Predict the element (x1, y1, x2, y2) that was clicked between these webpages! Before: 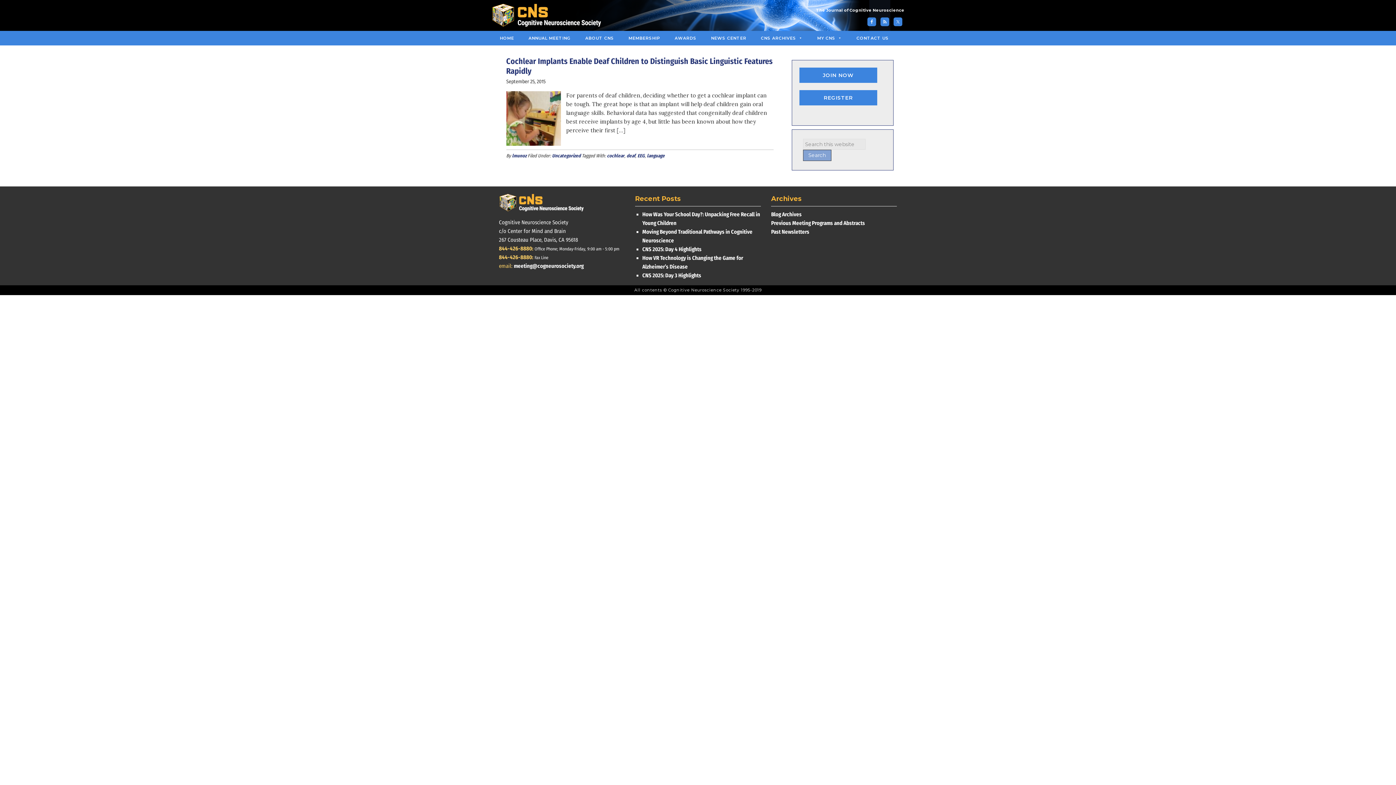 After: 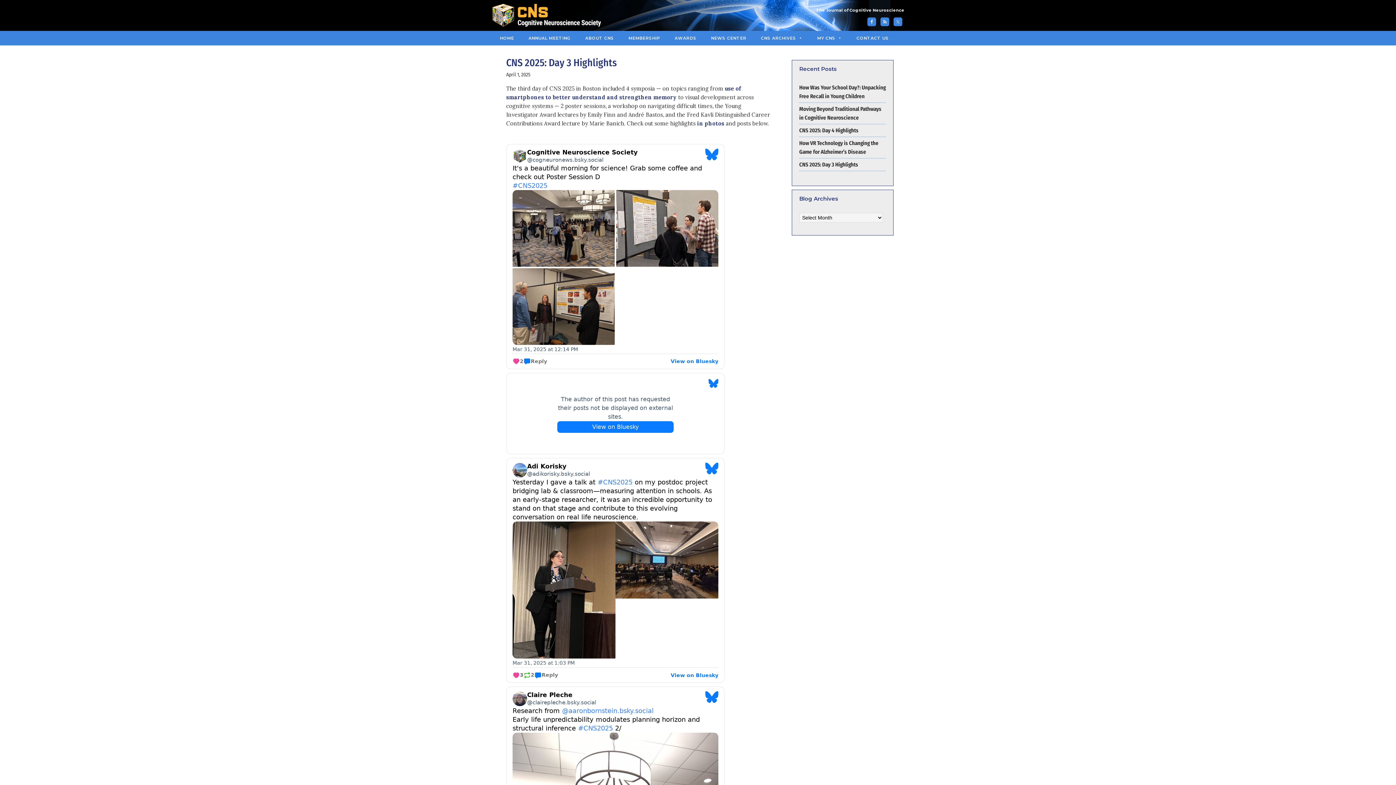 Action: bbox: (642, 272, 701, 278) label: CNS 2025: Day 3 Highlights